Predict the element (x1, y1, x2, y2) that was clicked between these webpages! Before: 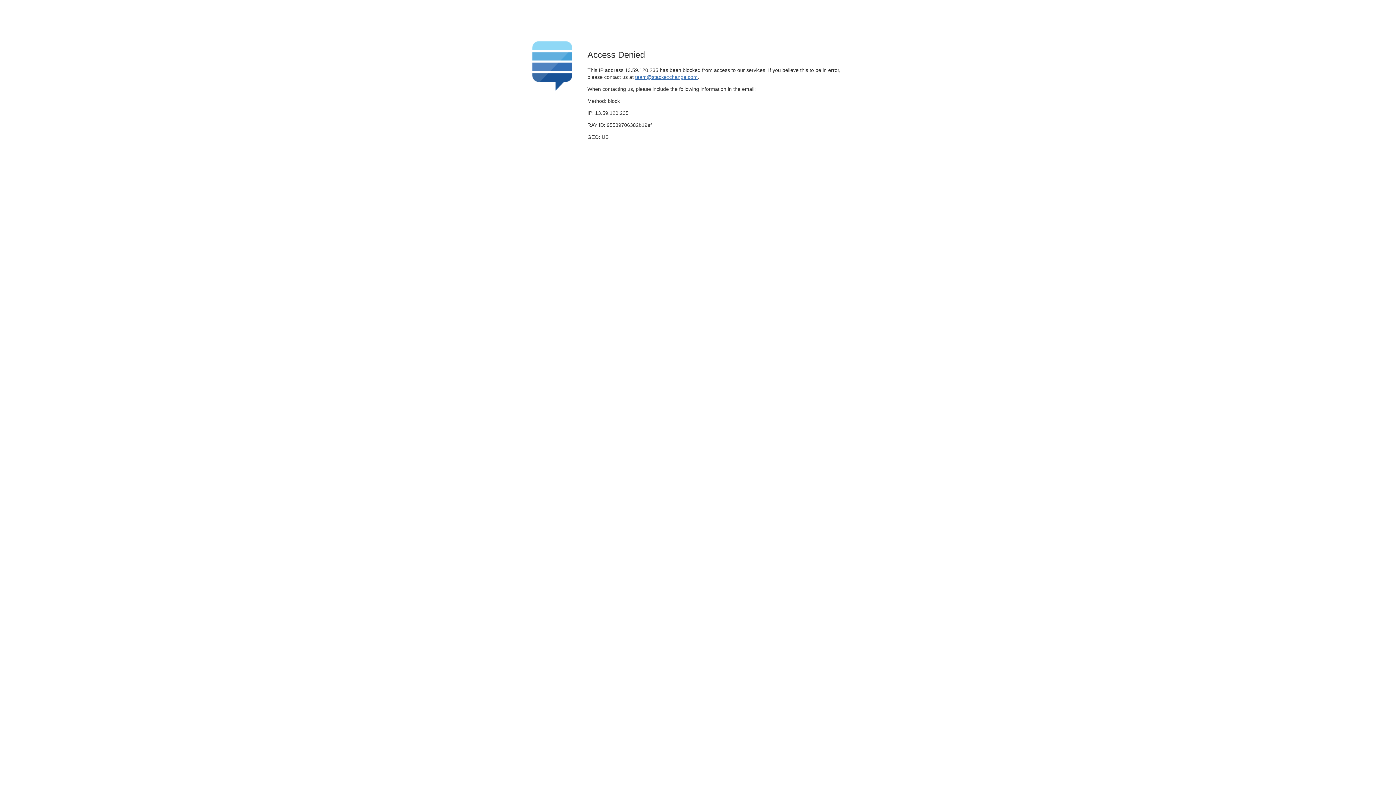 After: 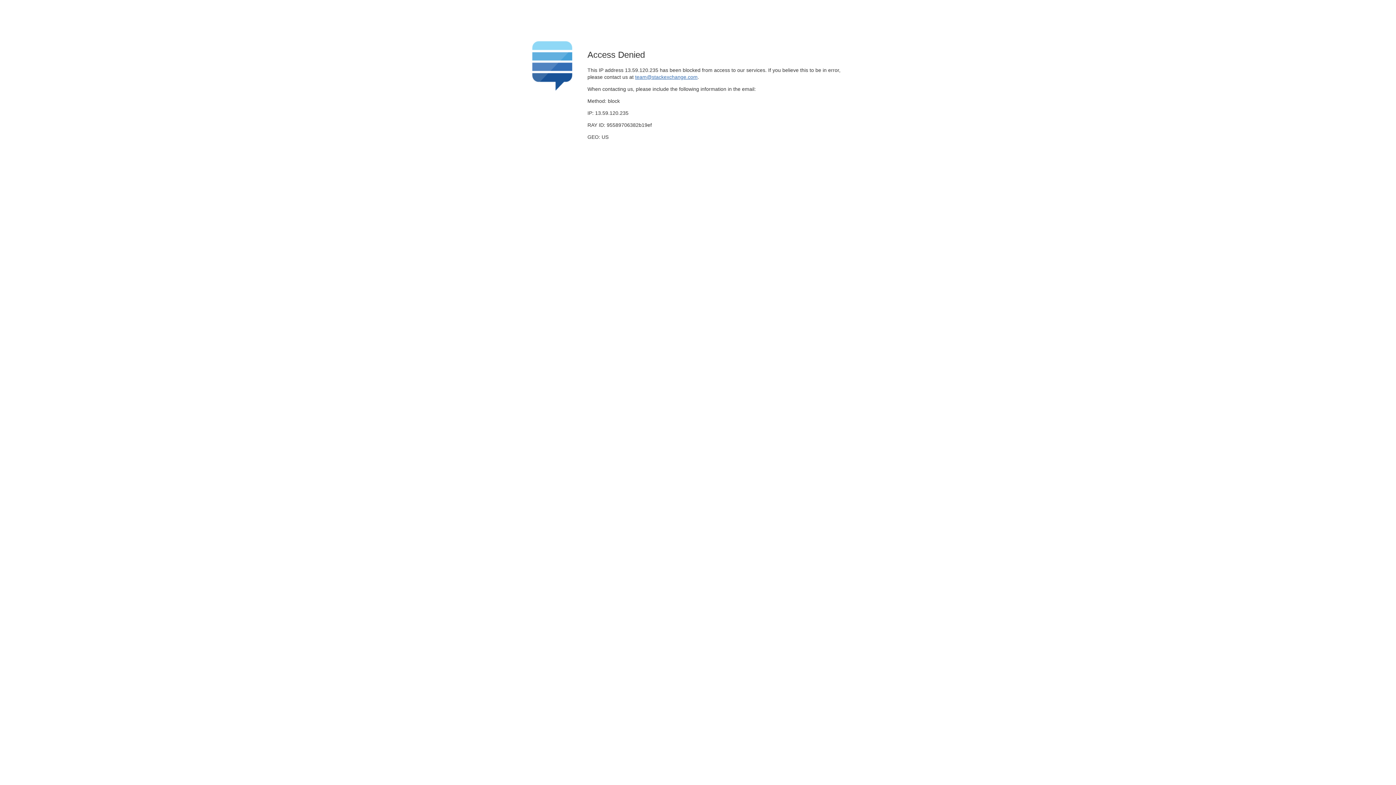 Action: label: team@stackexchange.com bbox: (635, 74, 697, 79)